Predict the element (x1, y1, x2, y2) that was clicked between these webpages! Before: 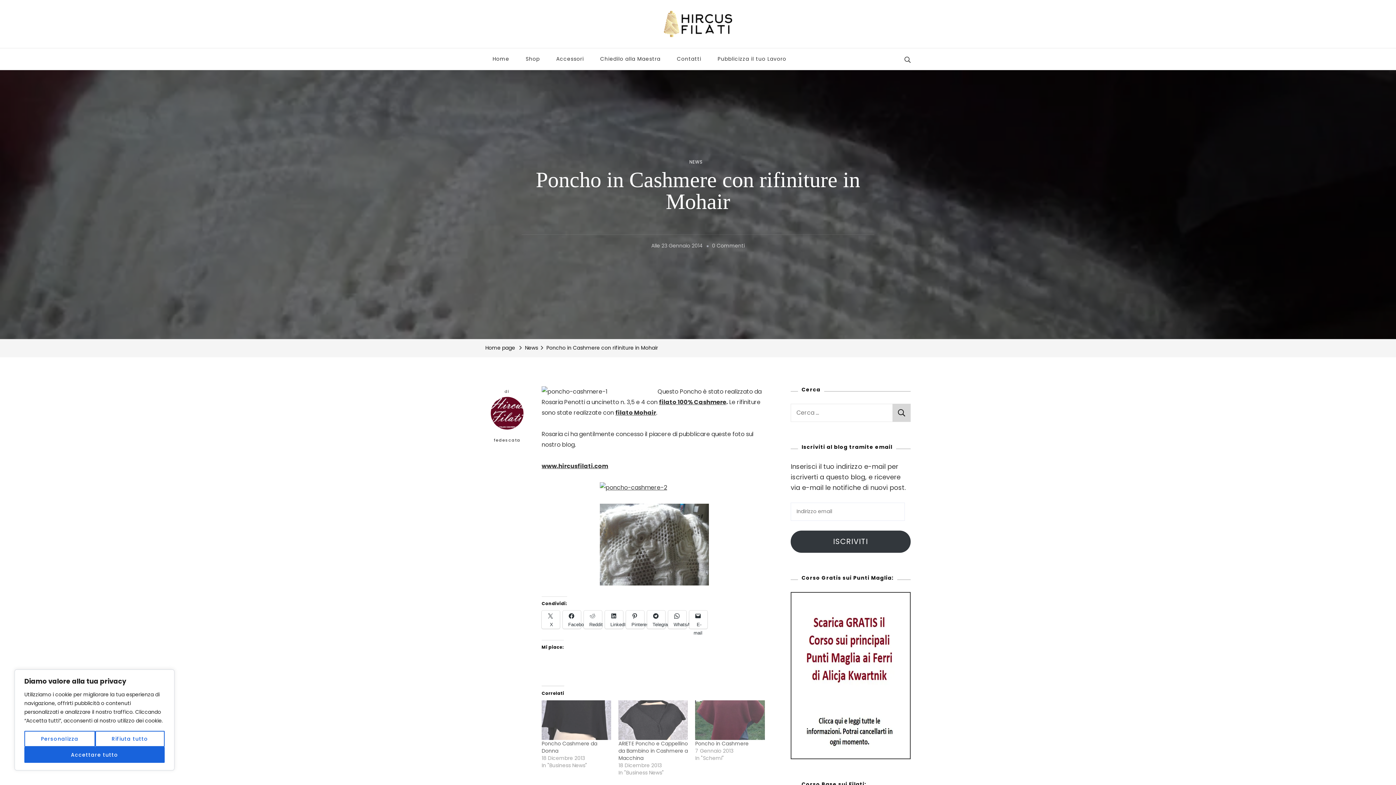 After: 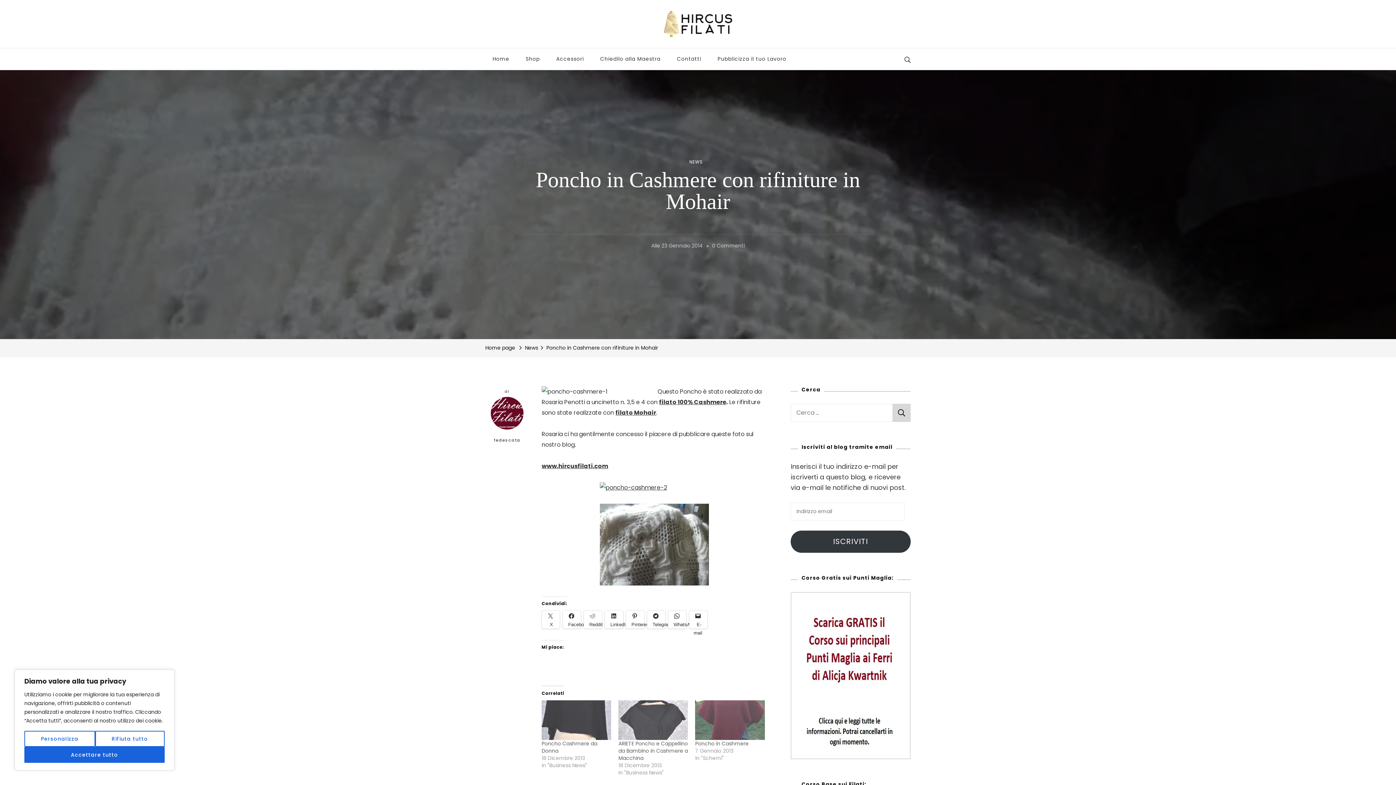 Action: bbox: (790, 592, 910, 602)